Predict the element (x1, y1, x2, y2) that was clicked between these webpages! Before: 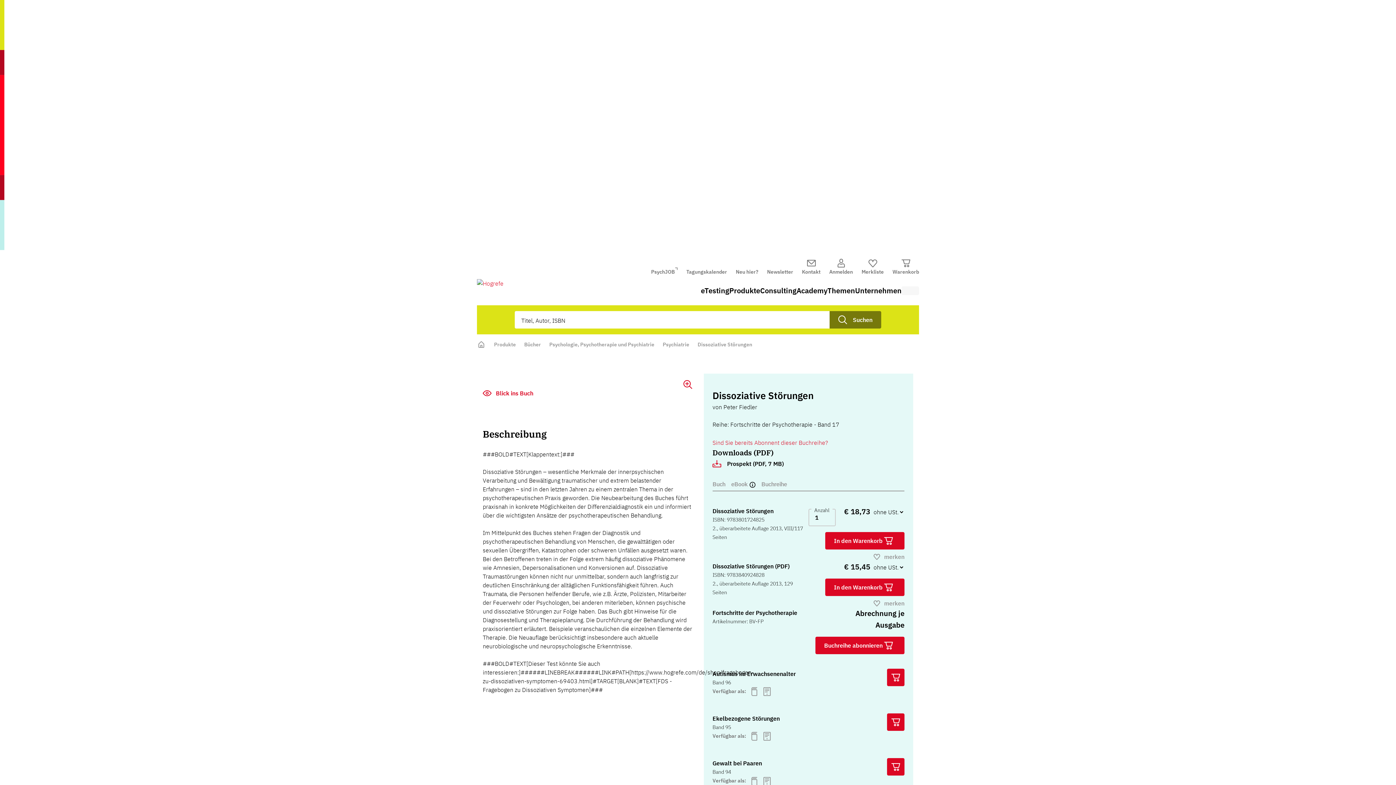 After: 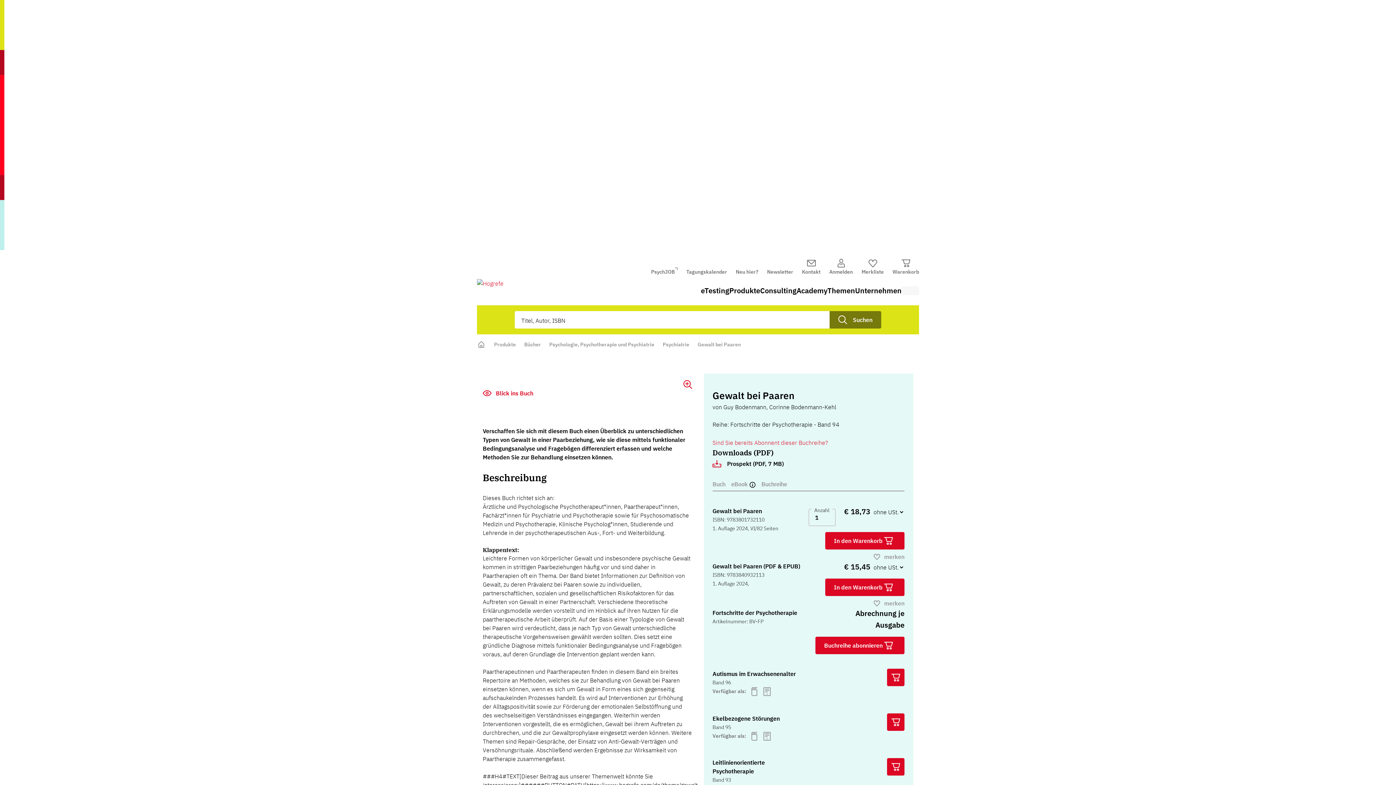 Action: bbox: (887, 758, 904, 776)